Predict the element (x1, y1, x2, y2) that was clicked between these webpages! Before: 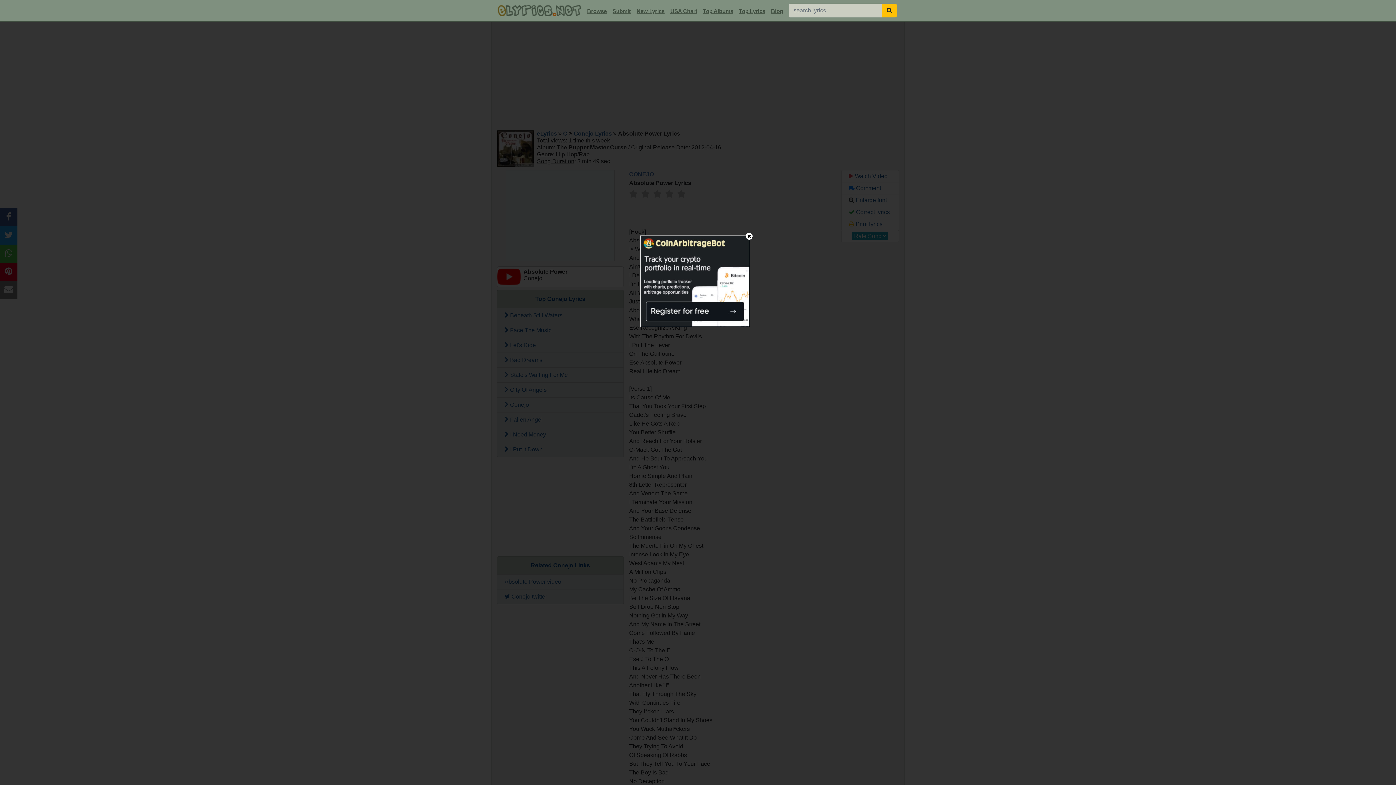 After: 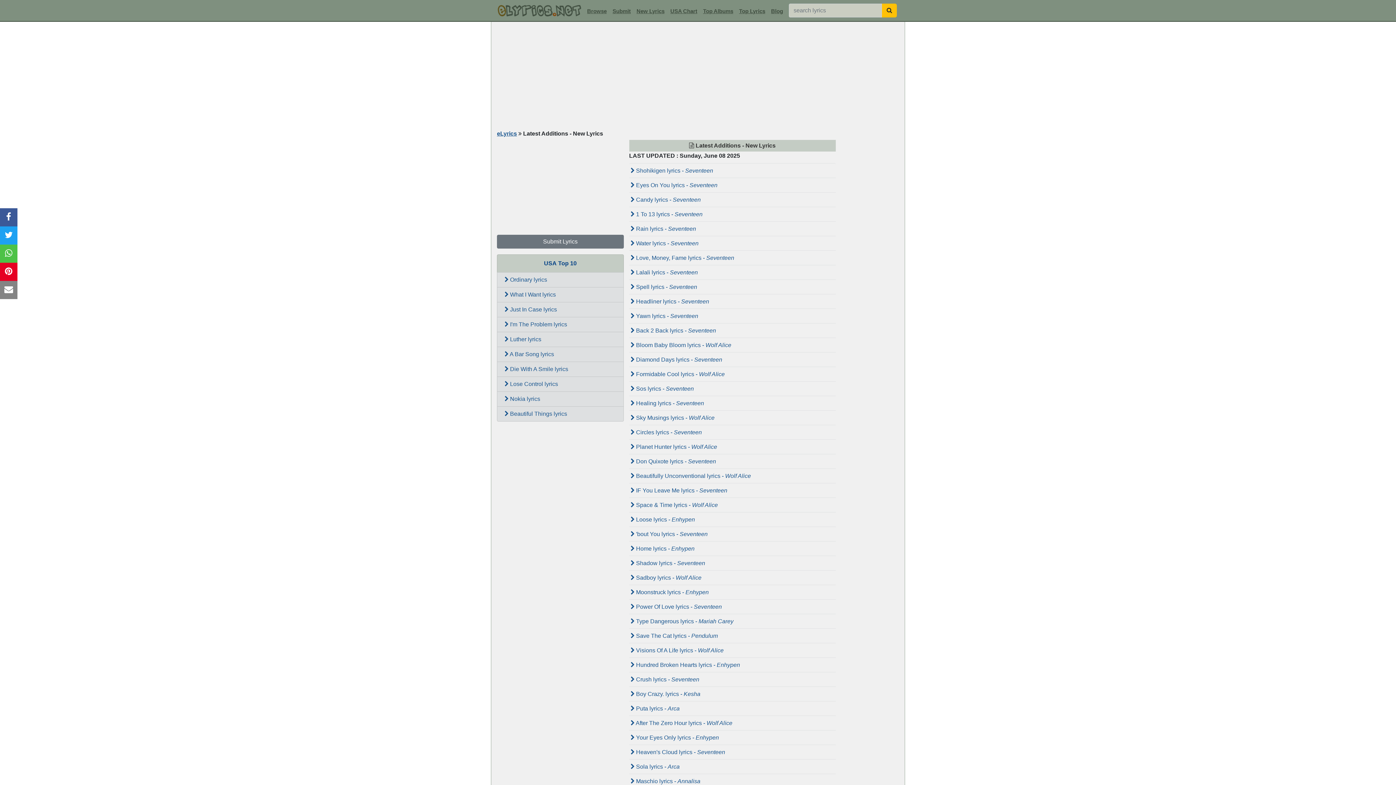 Action: bbox: (633, 5, 667, 17) label: New Lyrics